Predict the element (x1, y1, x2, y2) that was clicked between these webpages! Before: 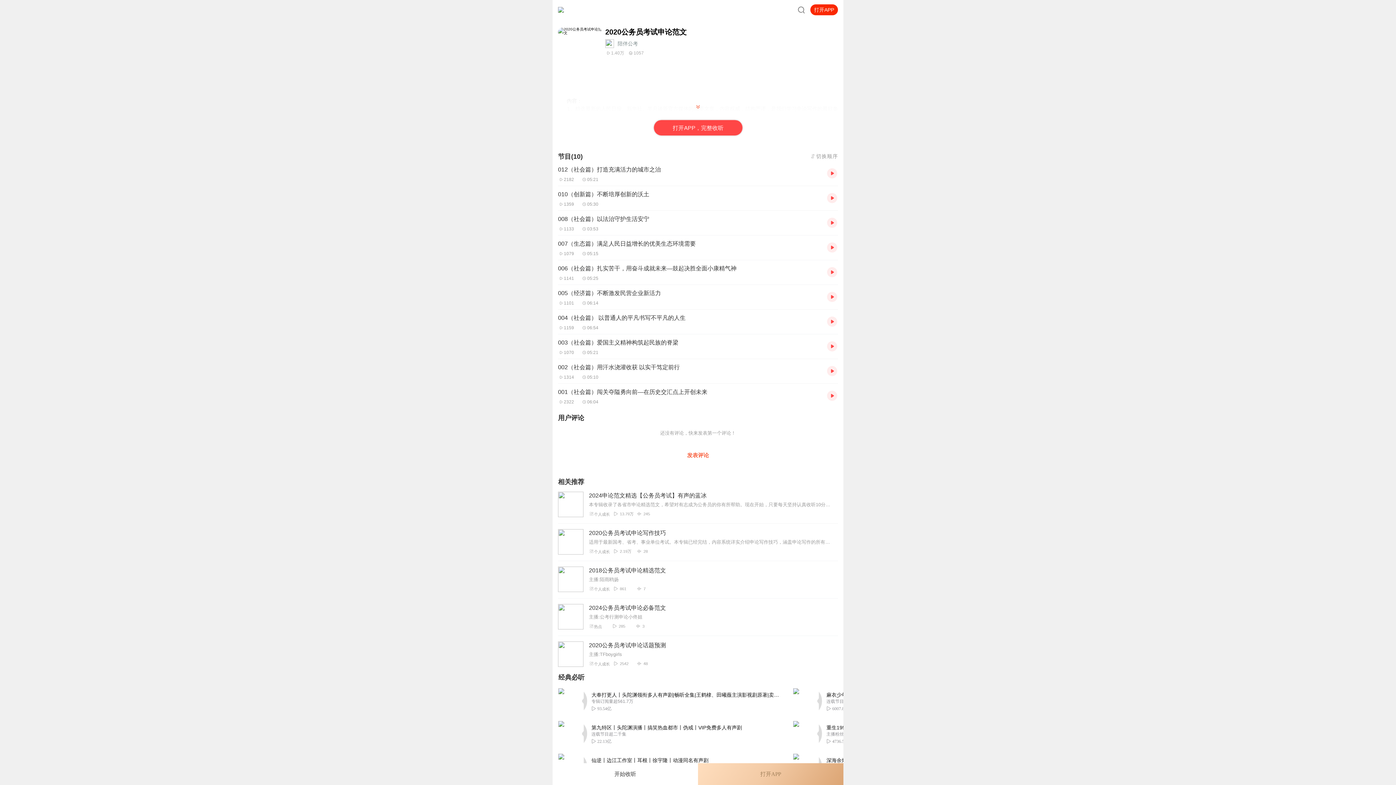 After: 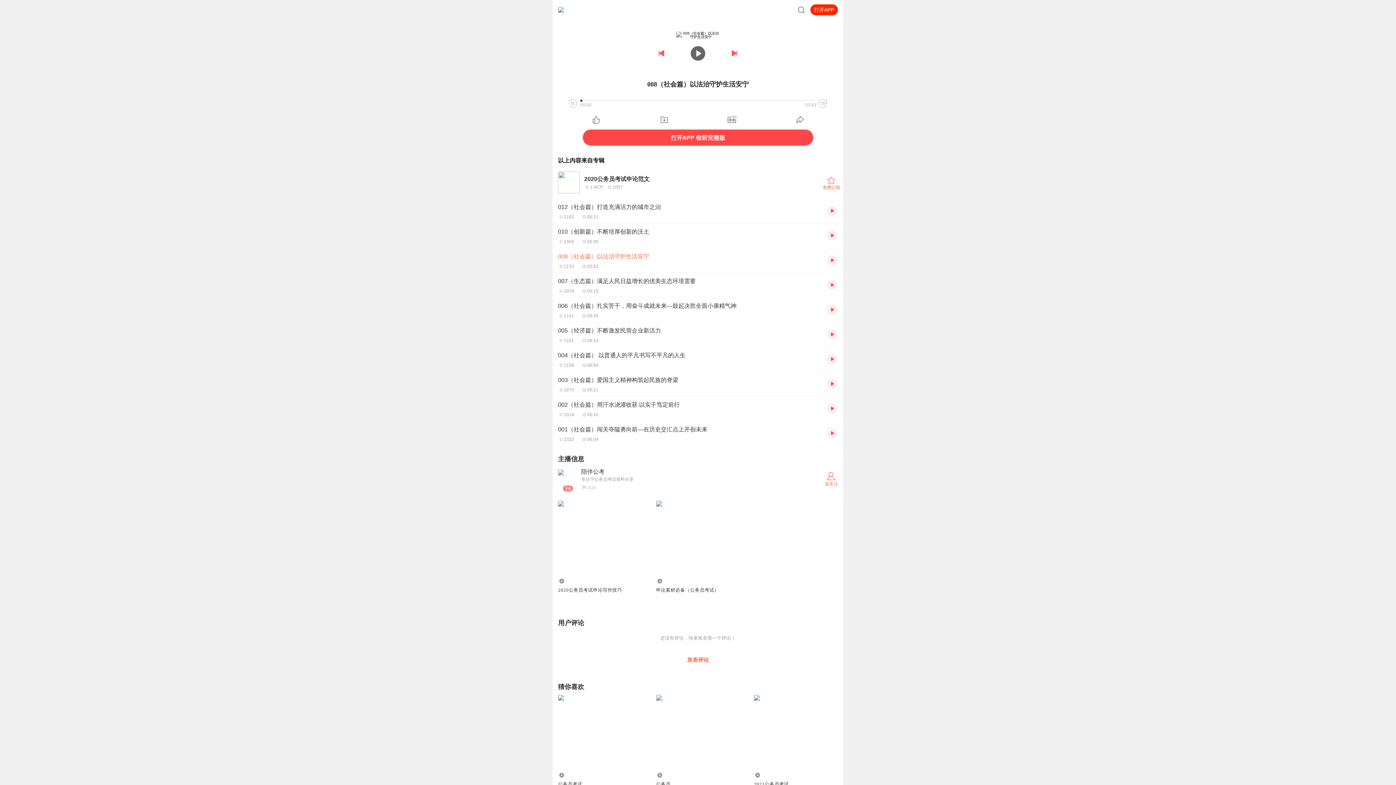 Action: bbox: (558, 214, 821, 231) label: 008（社会篇）以法治守护生活安宁
113303:53